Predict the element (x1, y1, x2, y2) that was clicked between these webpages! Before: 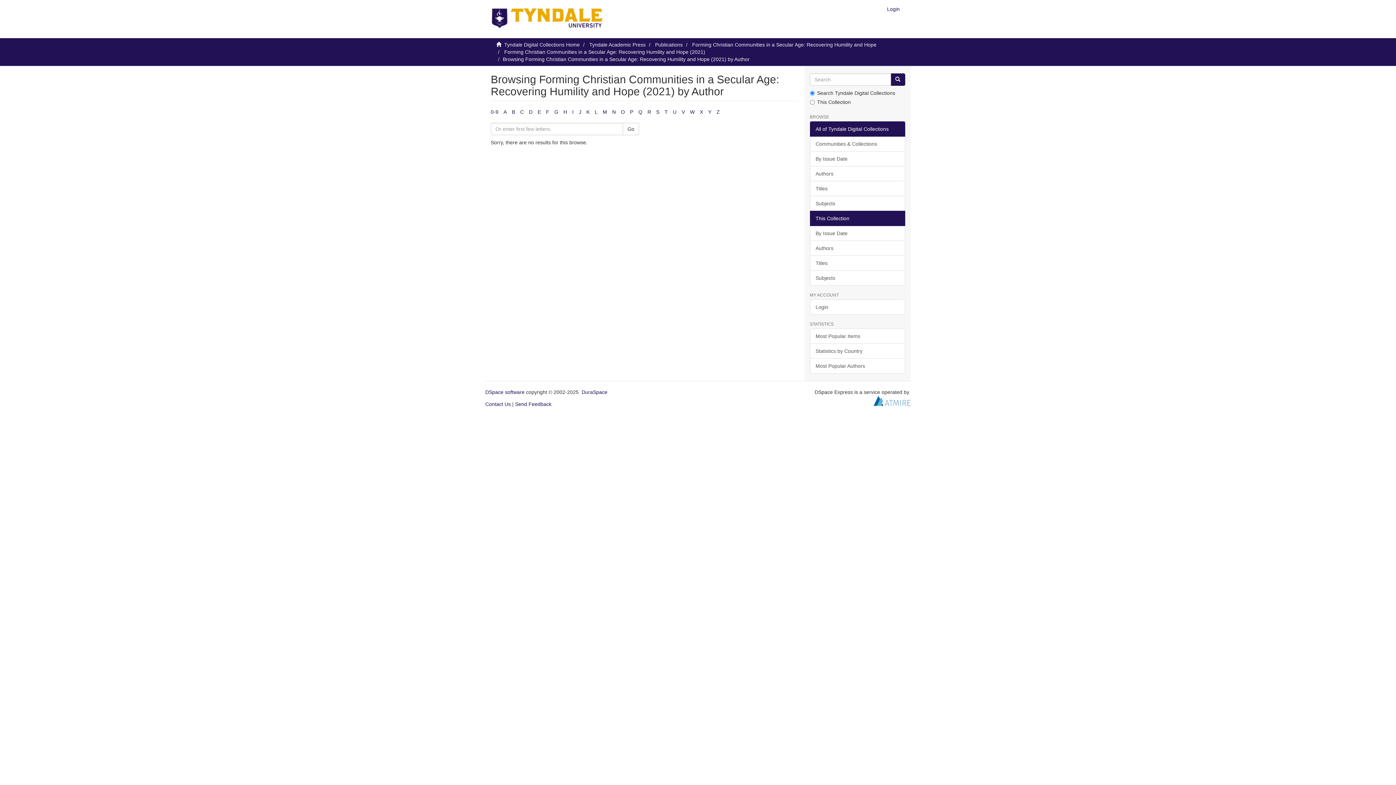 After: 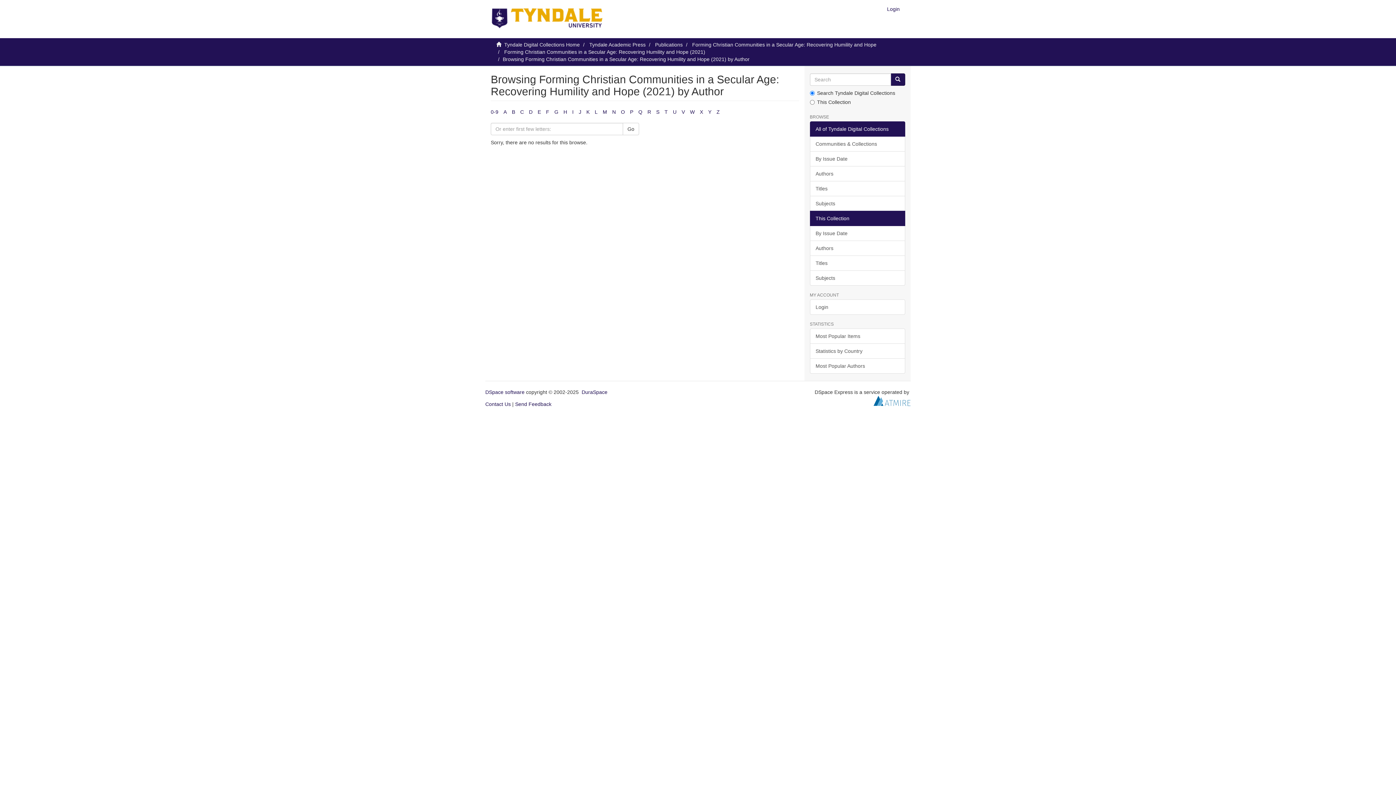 Action: bbox: (503, 109, 506, 114) label: A